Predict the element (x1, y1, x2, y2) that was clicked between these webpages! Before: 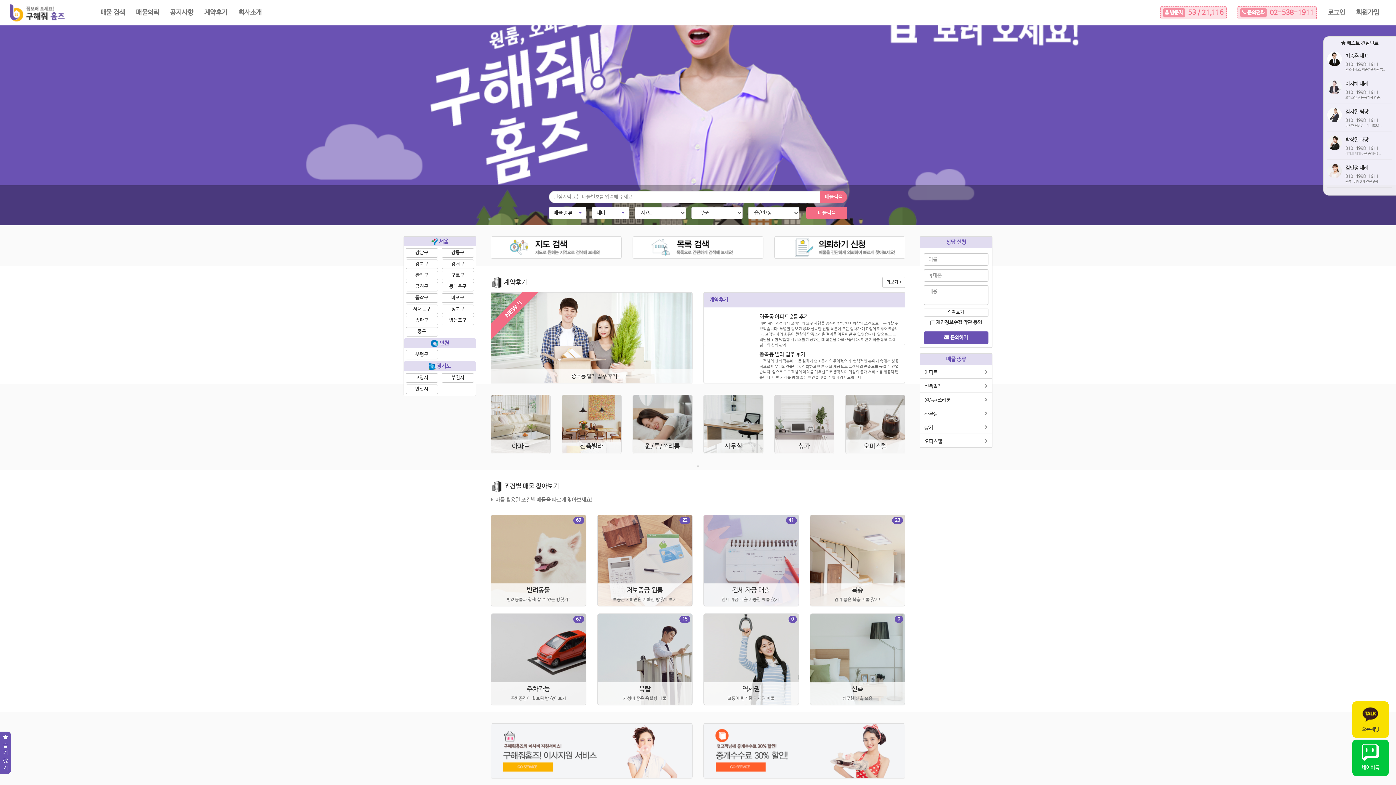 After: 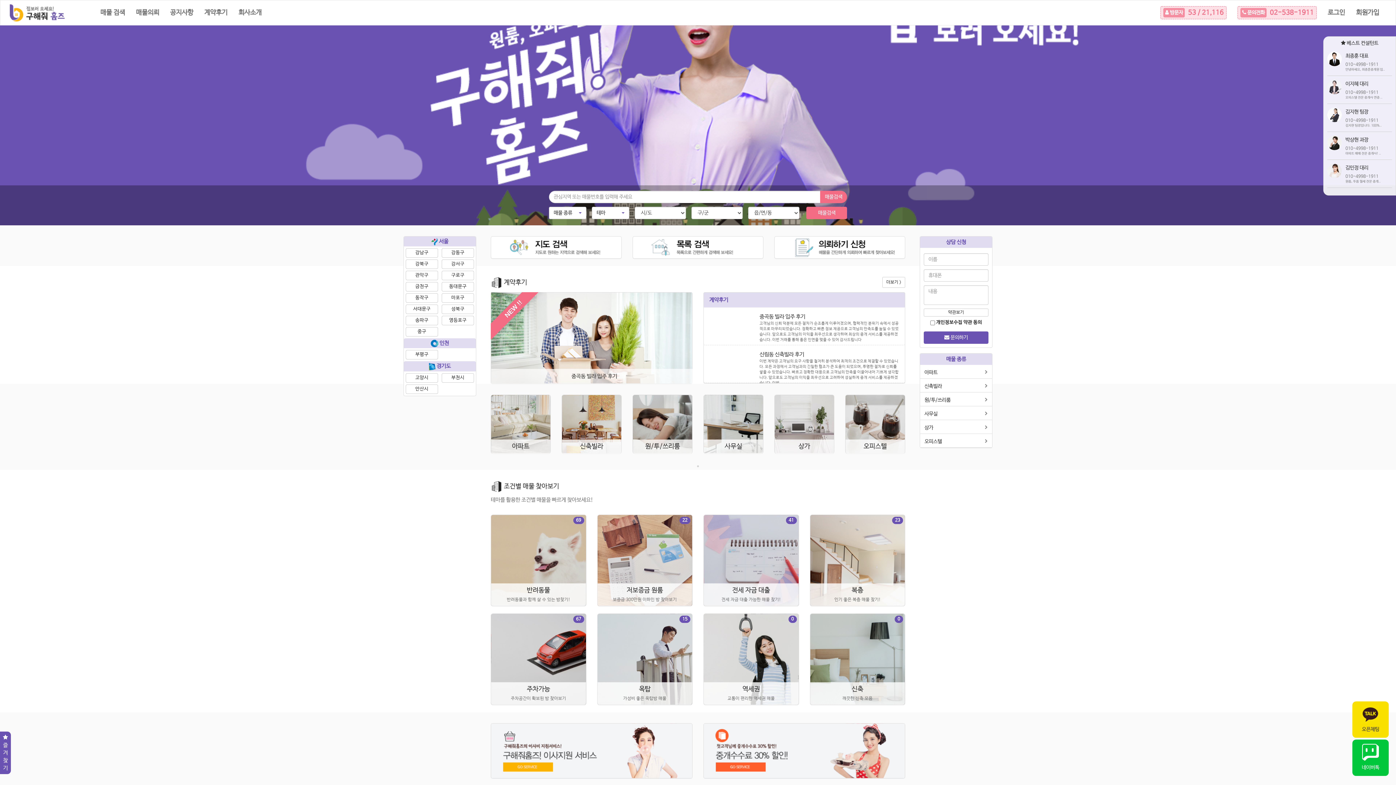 Action: bbox: (1352, 701, 1389, 738) label: 오픈채팅